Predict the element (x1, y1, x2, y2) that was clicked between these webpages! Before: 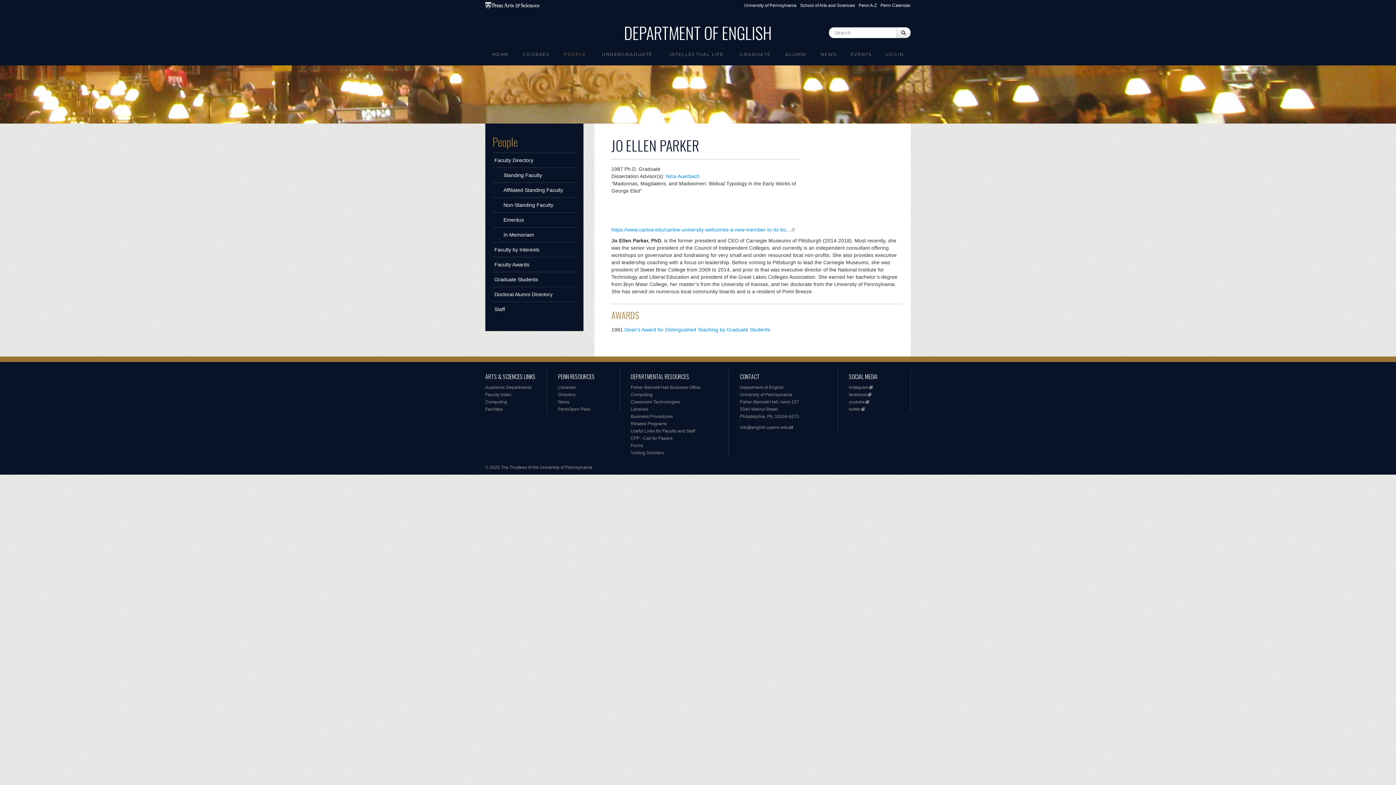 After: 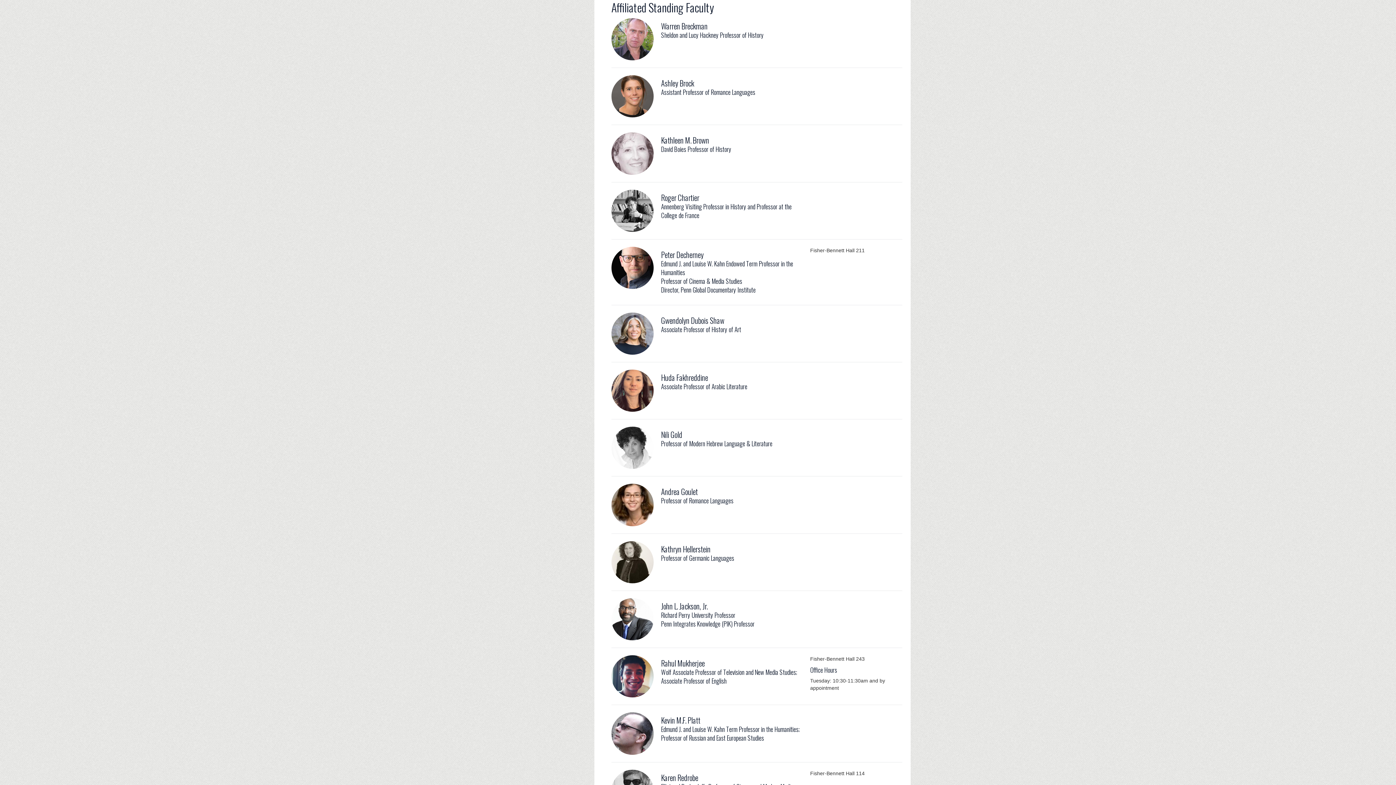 Action: bbox: (492, 182, 576, 197) label: Affiliated Standing Faculty